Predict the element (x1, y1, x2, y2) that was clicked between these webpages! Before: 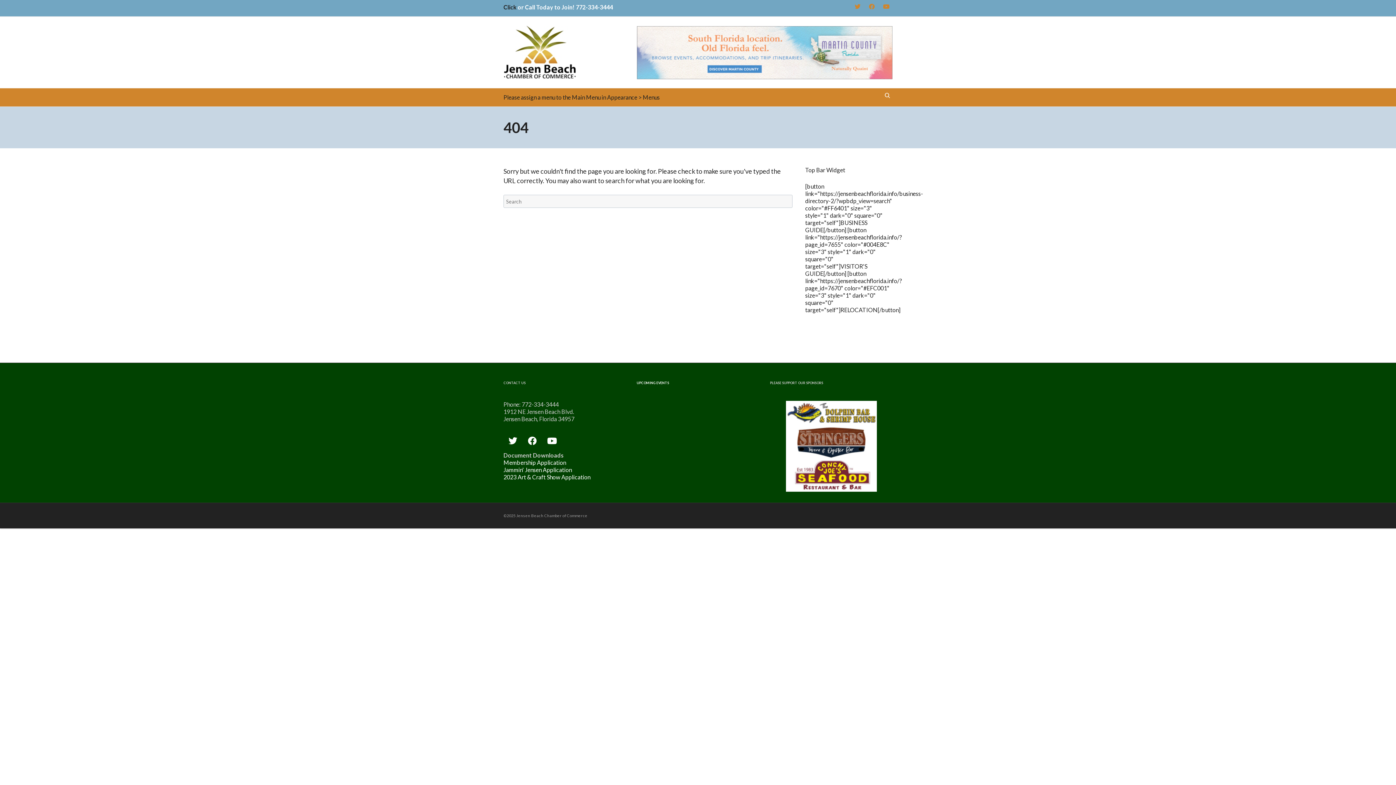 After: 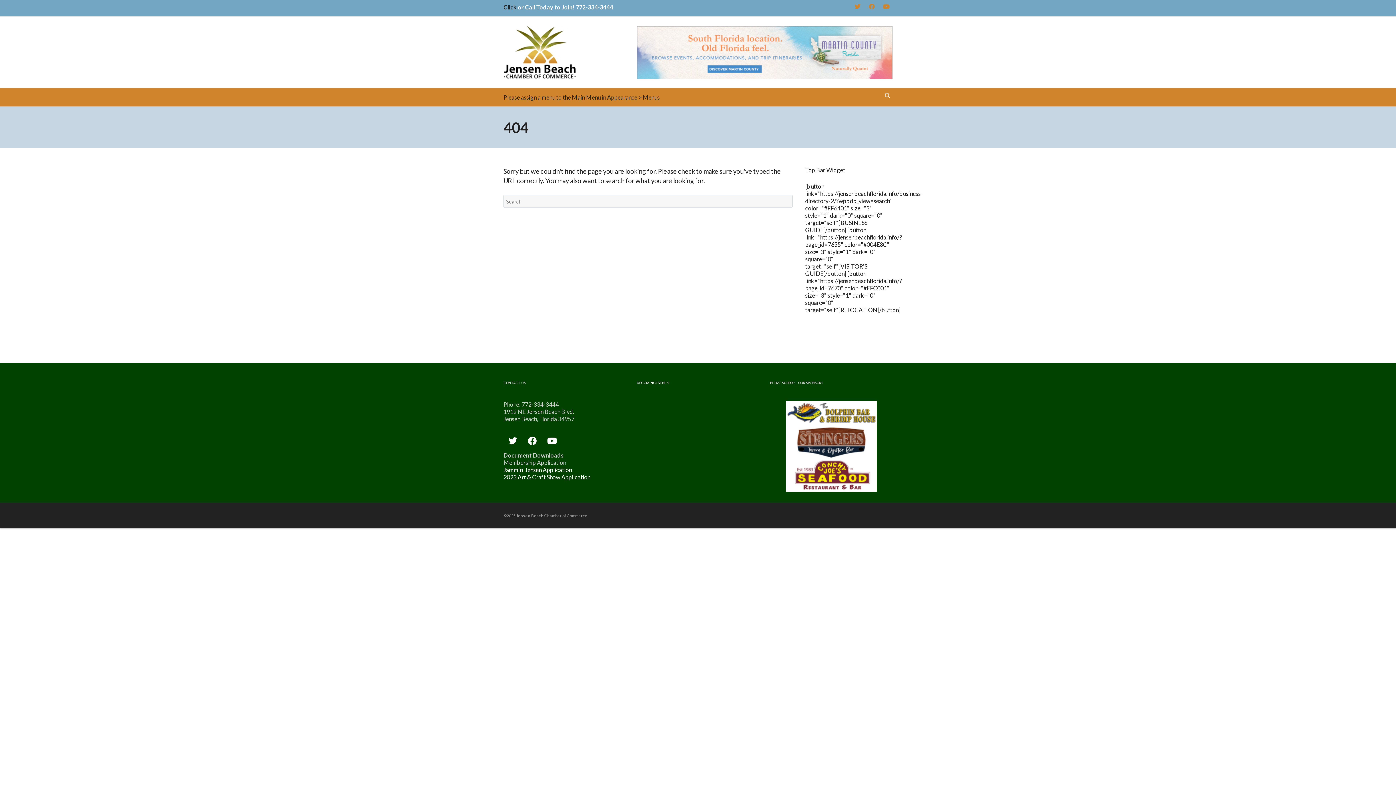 Action: bbox: (503, 459, 566, 466) label: Membership Application